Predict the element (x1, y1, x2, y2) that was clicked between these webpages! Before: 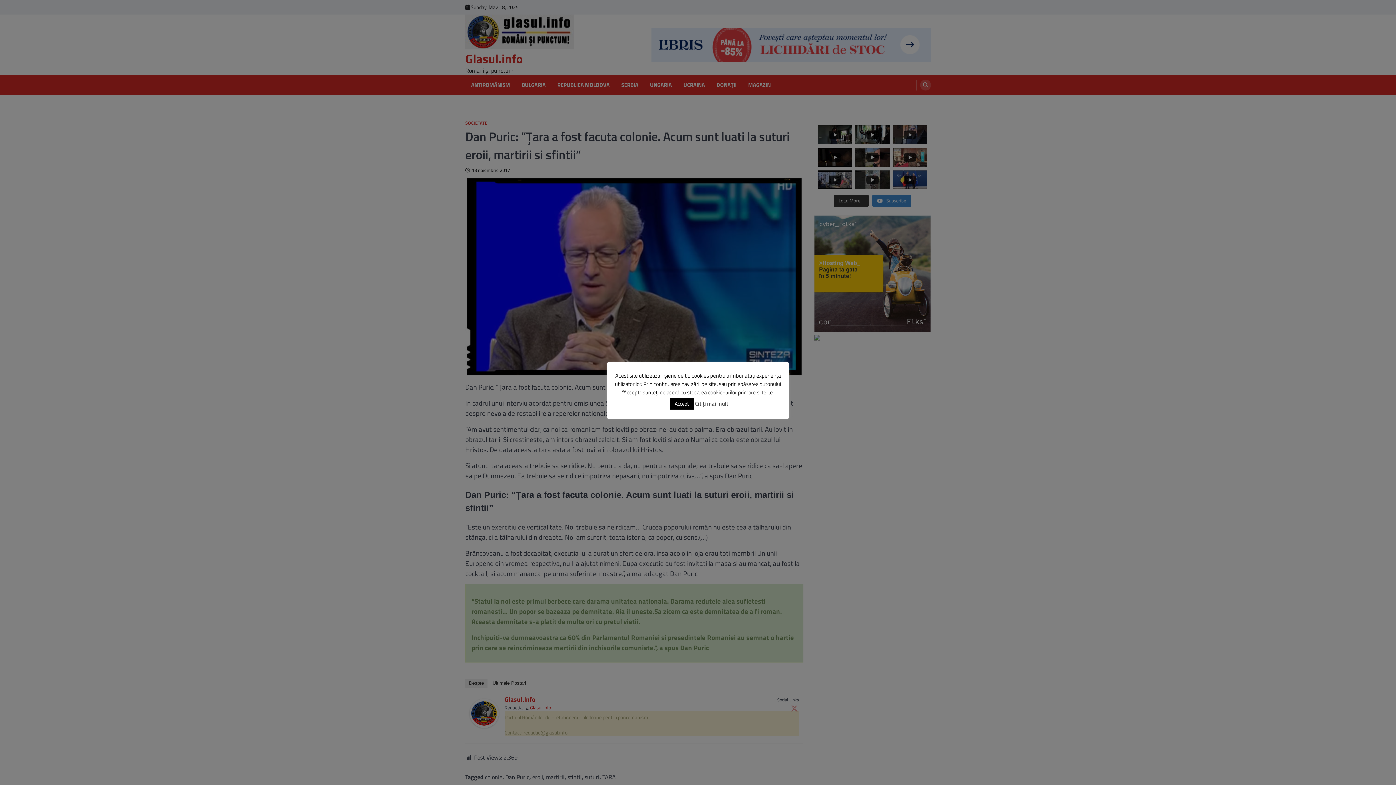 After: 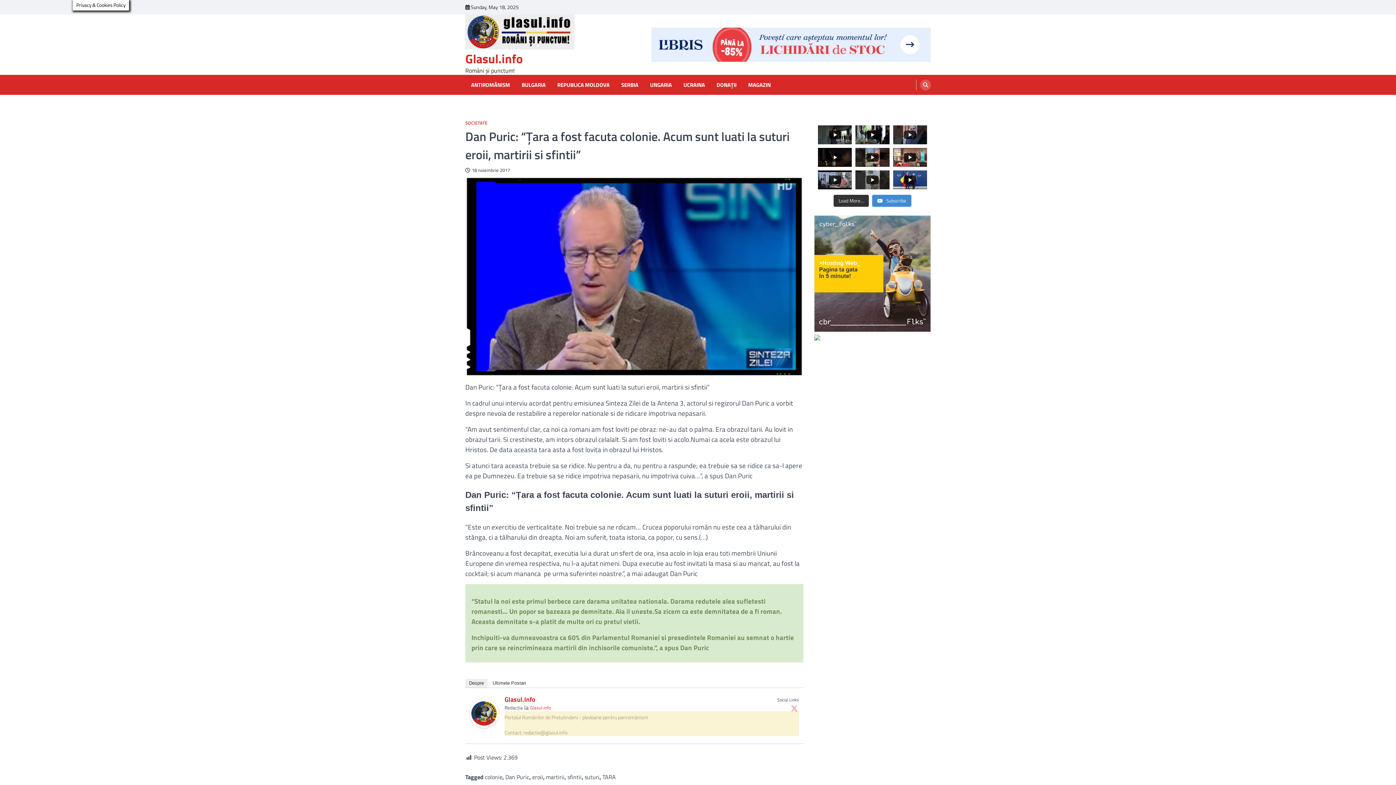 Action: label: Accept bbox: (669, 398, 694, 409)